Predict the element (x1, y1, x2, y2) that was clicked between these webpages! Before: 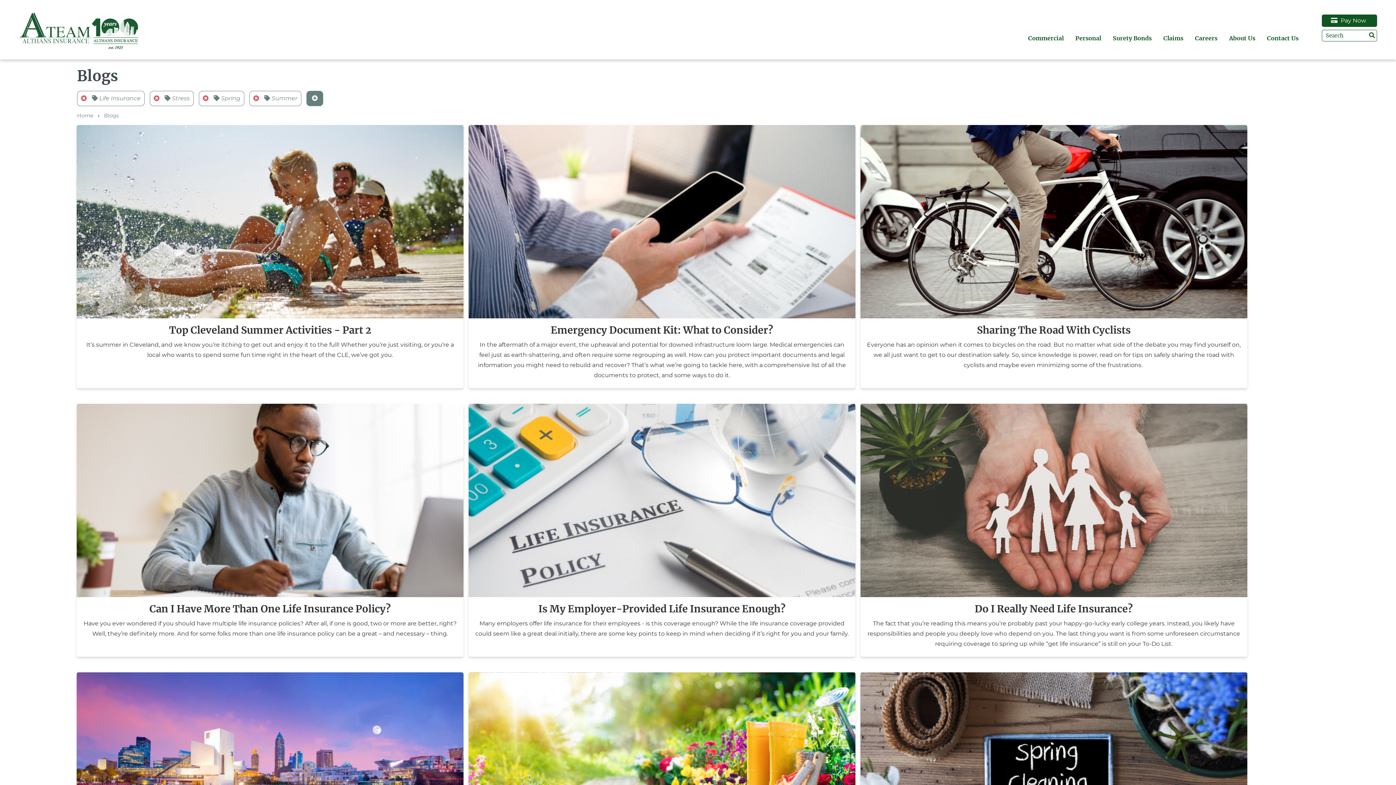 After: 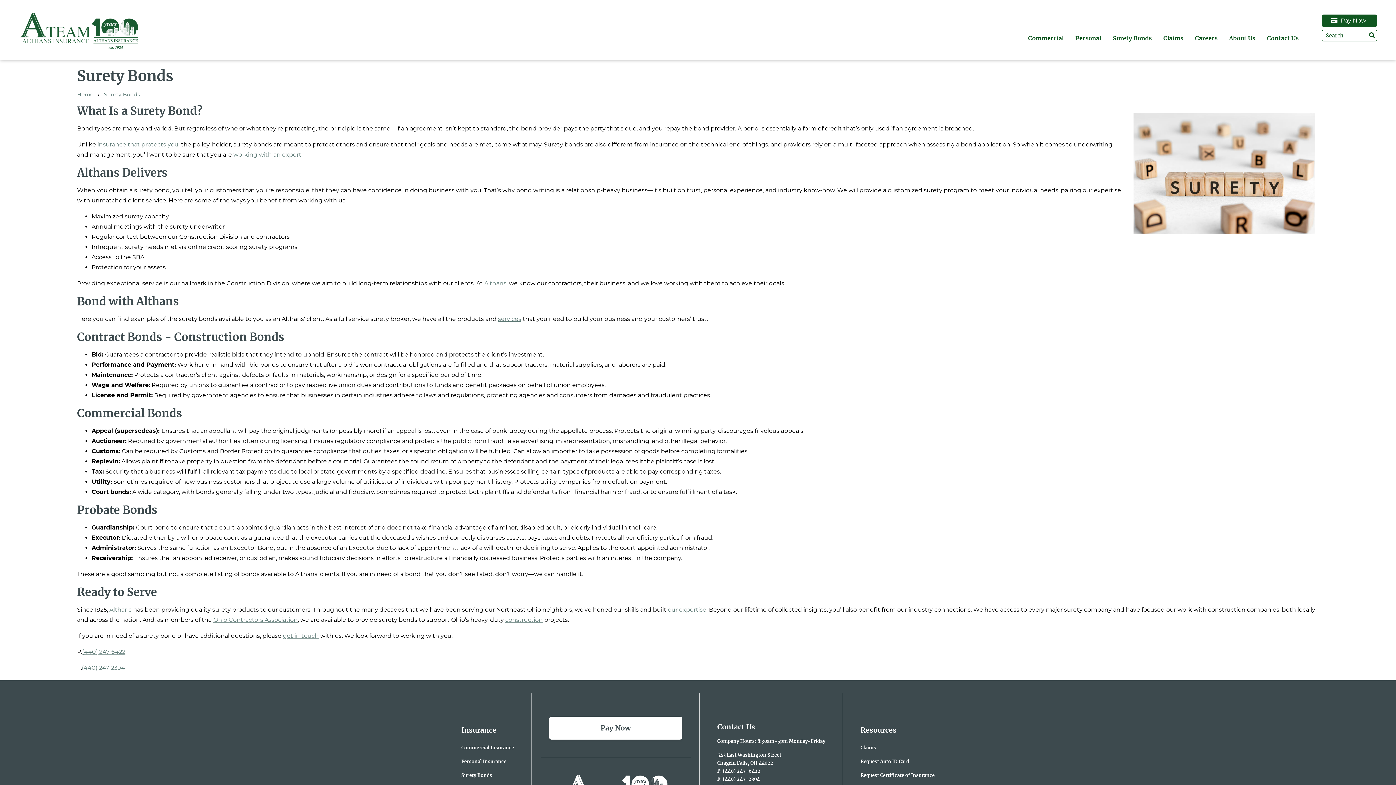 Action: label: Surety Bonds bbox: (1107, 31, 1157, 45)